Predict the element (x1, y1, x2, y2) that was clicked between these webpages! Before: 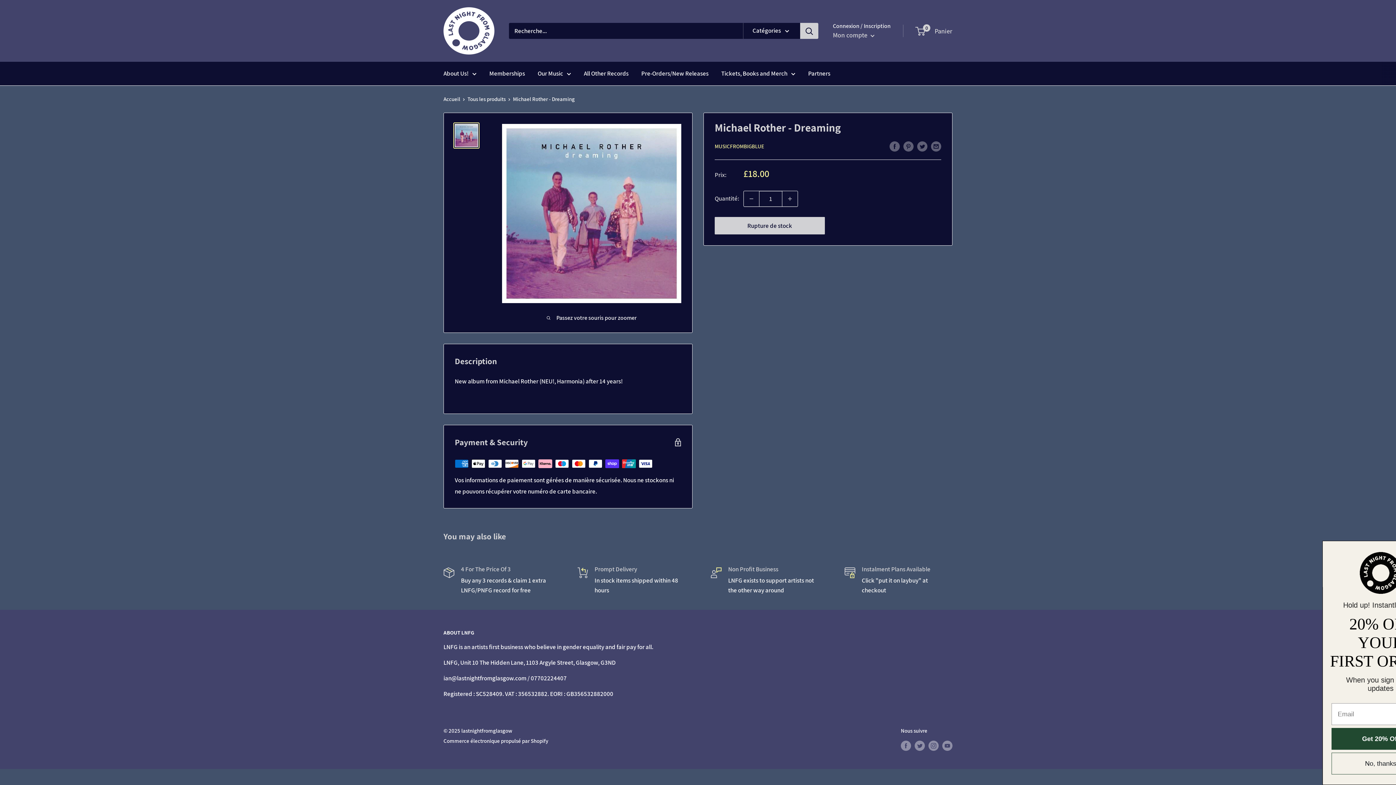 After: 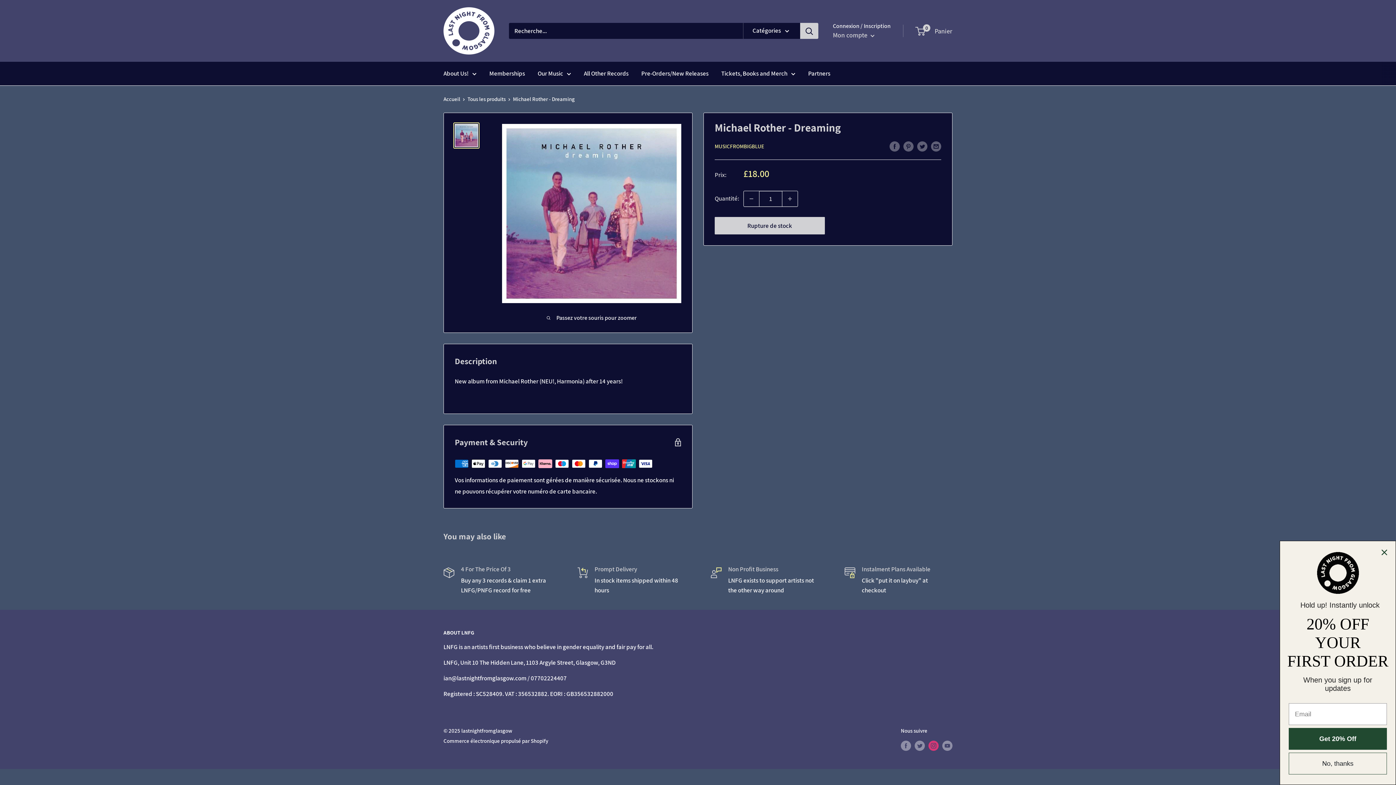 Action: label: Suivez-nous sur Instagram bbox: (928, 740, 938, 751)